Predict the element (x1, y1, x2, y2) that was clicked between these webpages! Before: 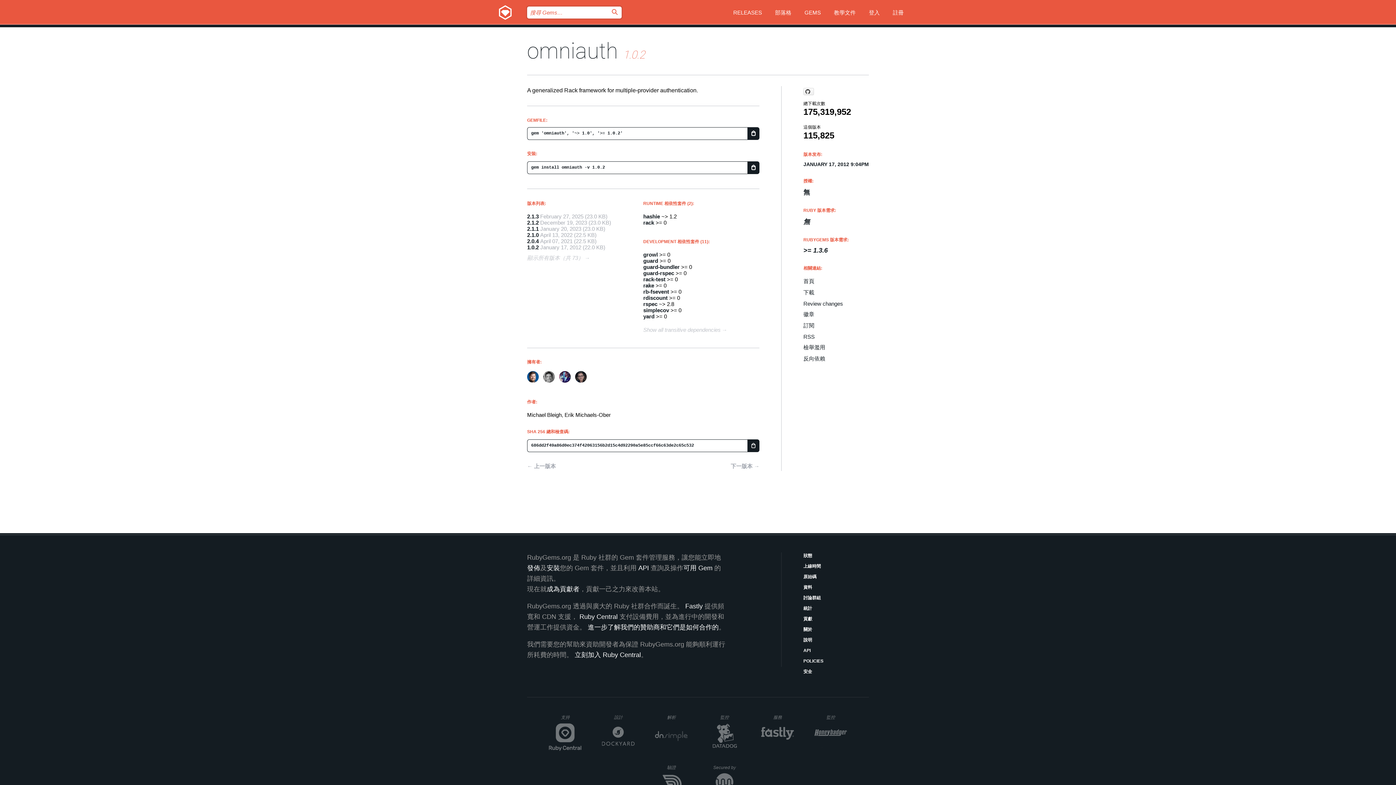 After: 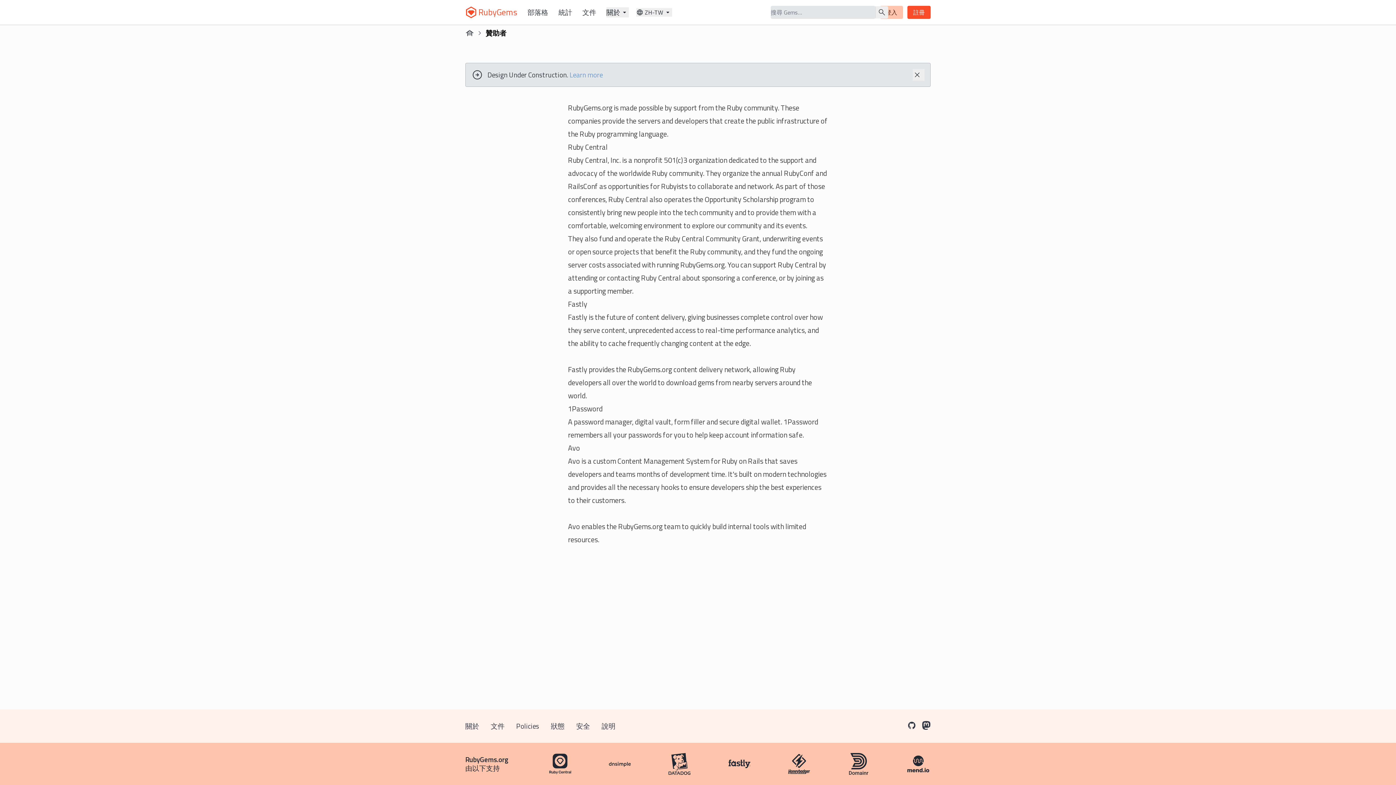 Action: label: 進一步了解我們的贊助商和它們是如何合作的 bbox: (588, 624, 718, 631)